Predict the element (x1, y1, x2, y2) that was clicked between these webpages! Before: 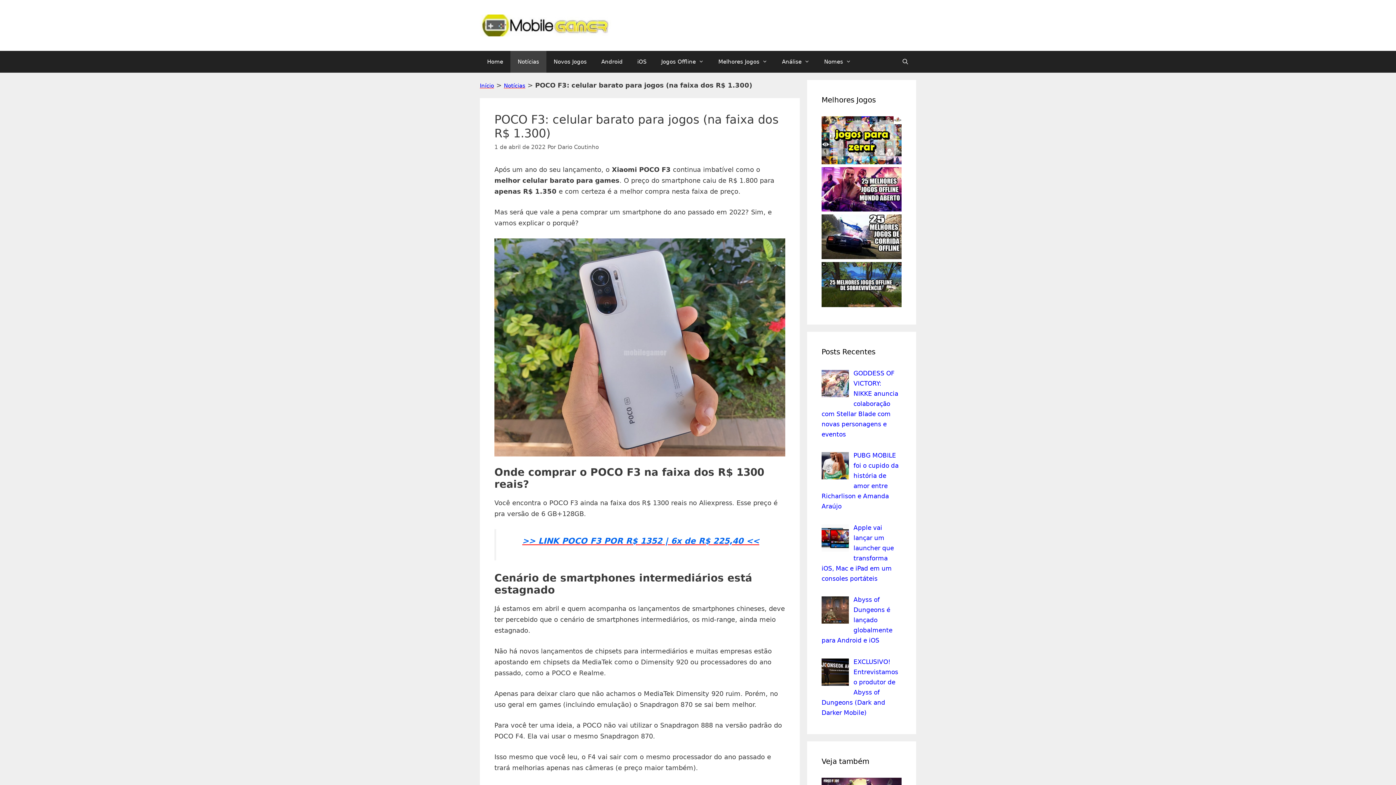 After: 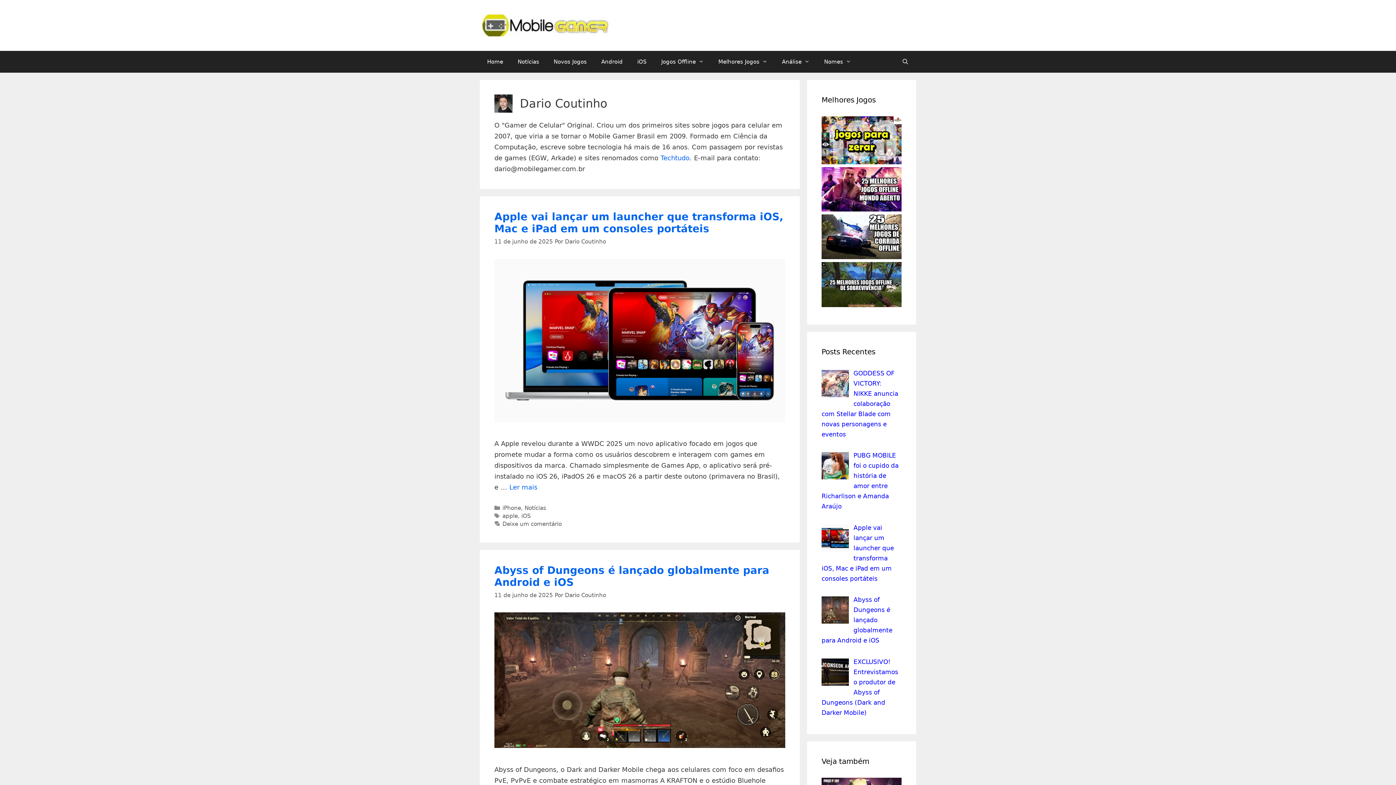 Action: bbox: (557, 143, 598, 150) label: Dario Coutinho